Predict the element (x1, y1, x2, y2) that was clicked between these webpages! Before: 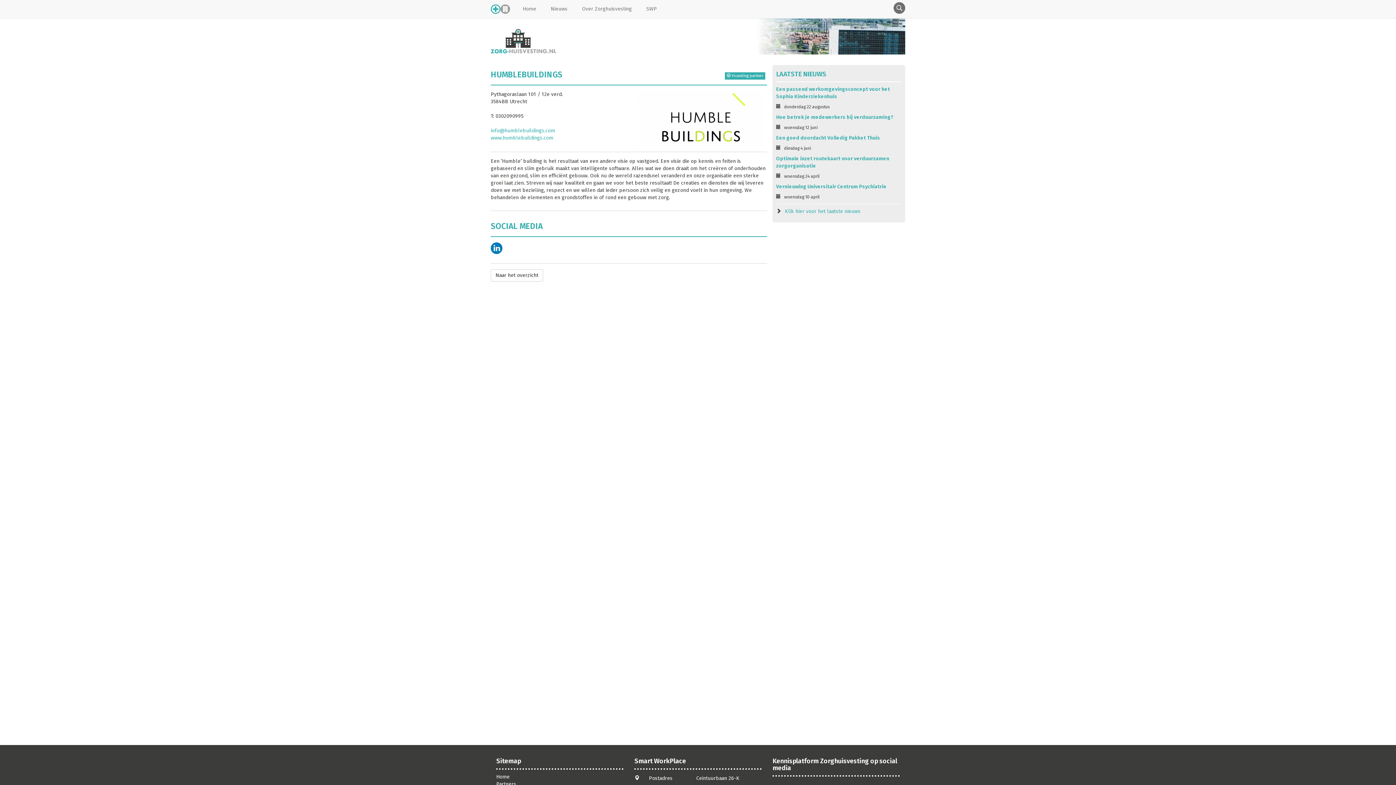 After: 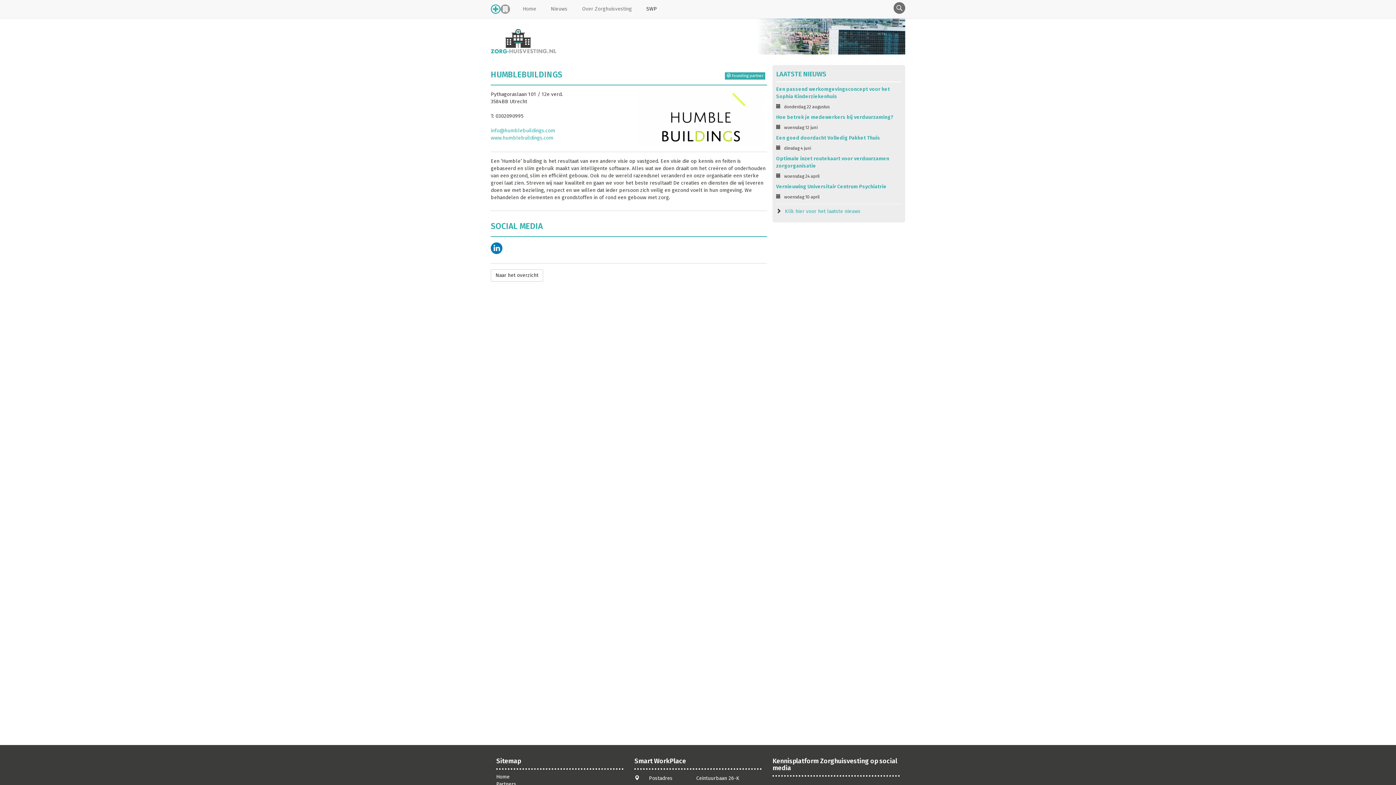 Action: label: SWP bbox: (639, 0, 664, 18)